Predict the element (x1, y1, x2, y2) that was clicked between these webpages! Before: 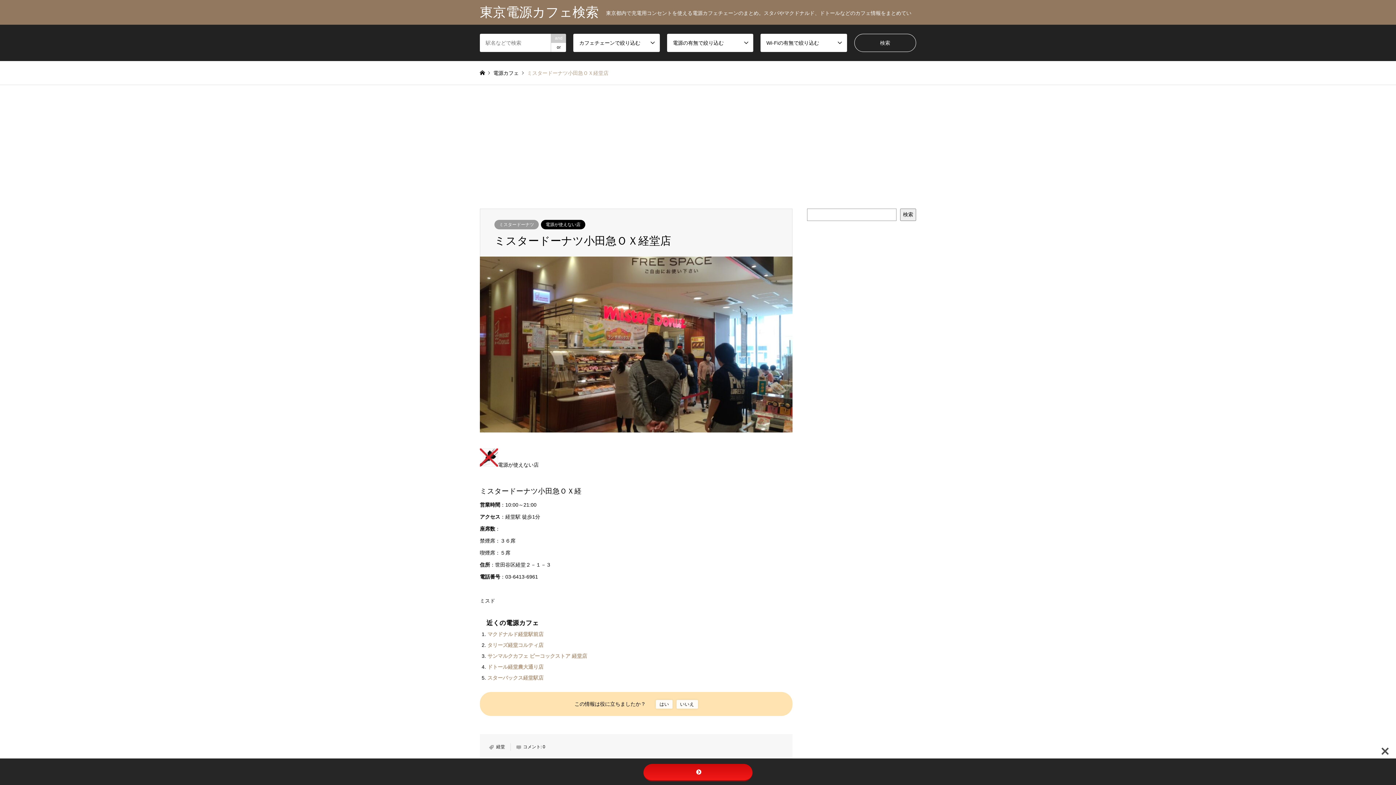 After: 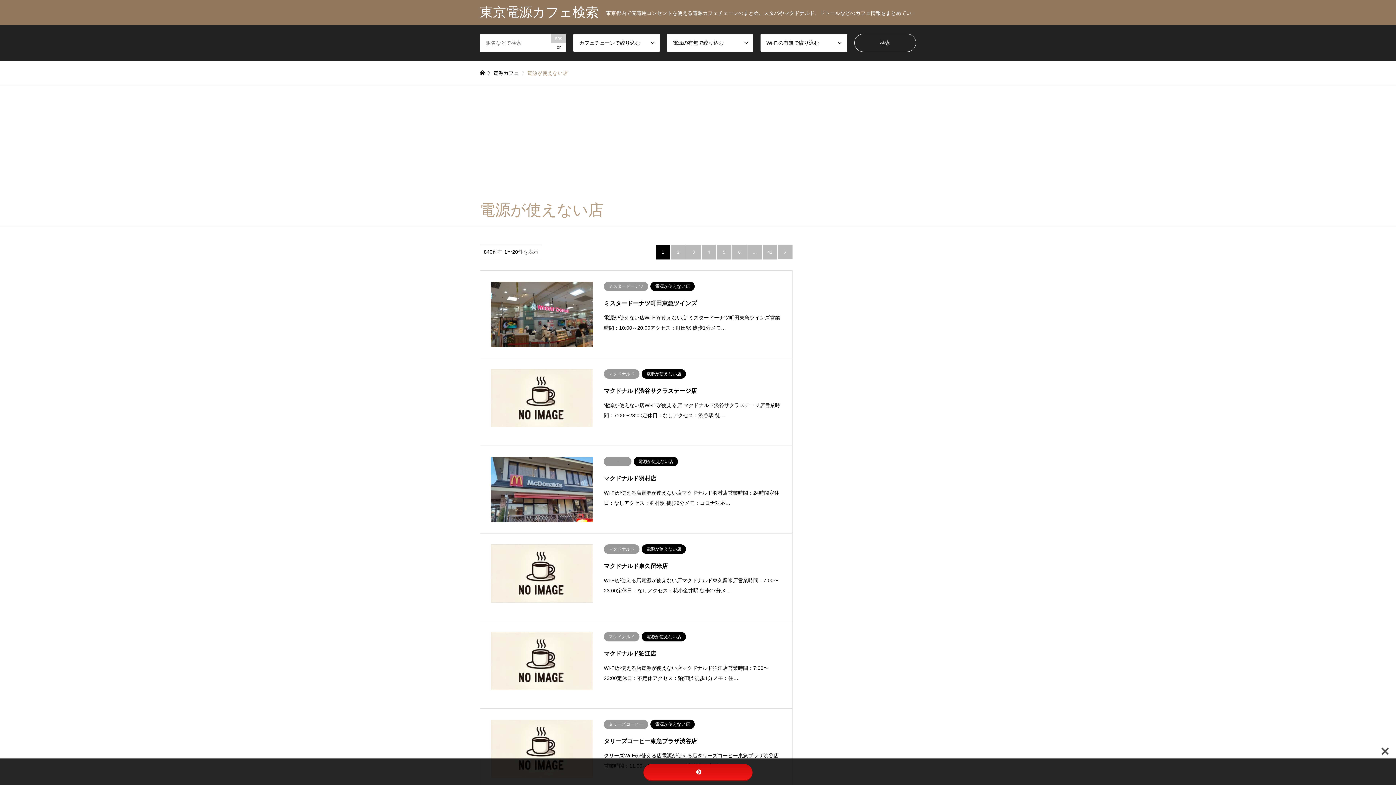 Action: bbox: (541, 220, 585, 229) label: 電源が使えない店